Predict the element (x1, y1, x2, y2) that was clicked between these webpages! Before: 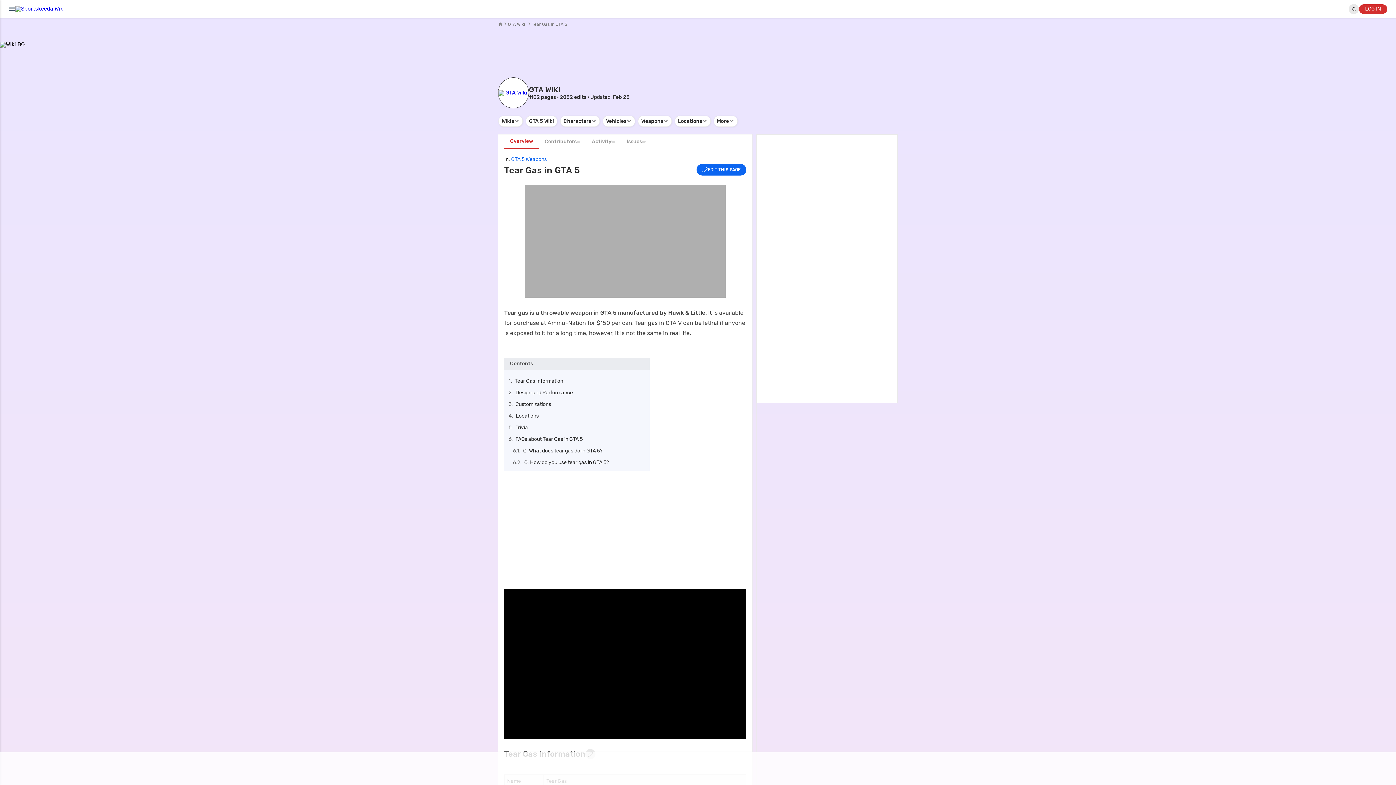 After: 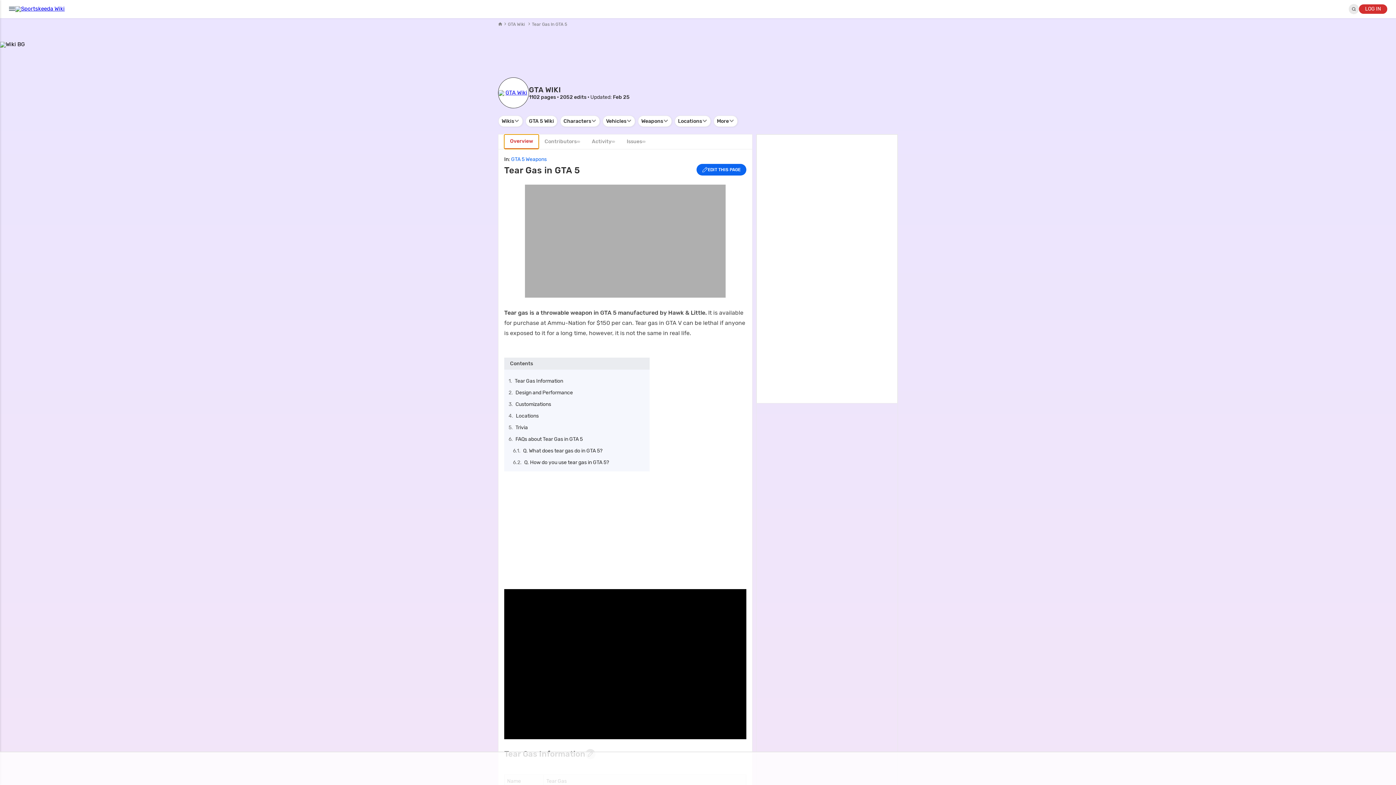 Action: label: Overview bbox: (504, 134, 538, 149)